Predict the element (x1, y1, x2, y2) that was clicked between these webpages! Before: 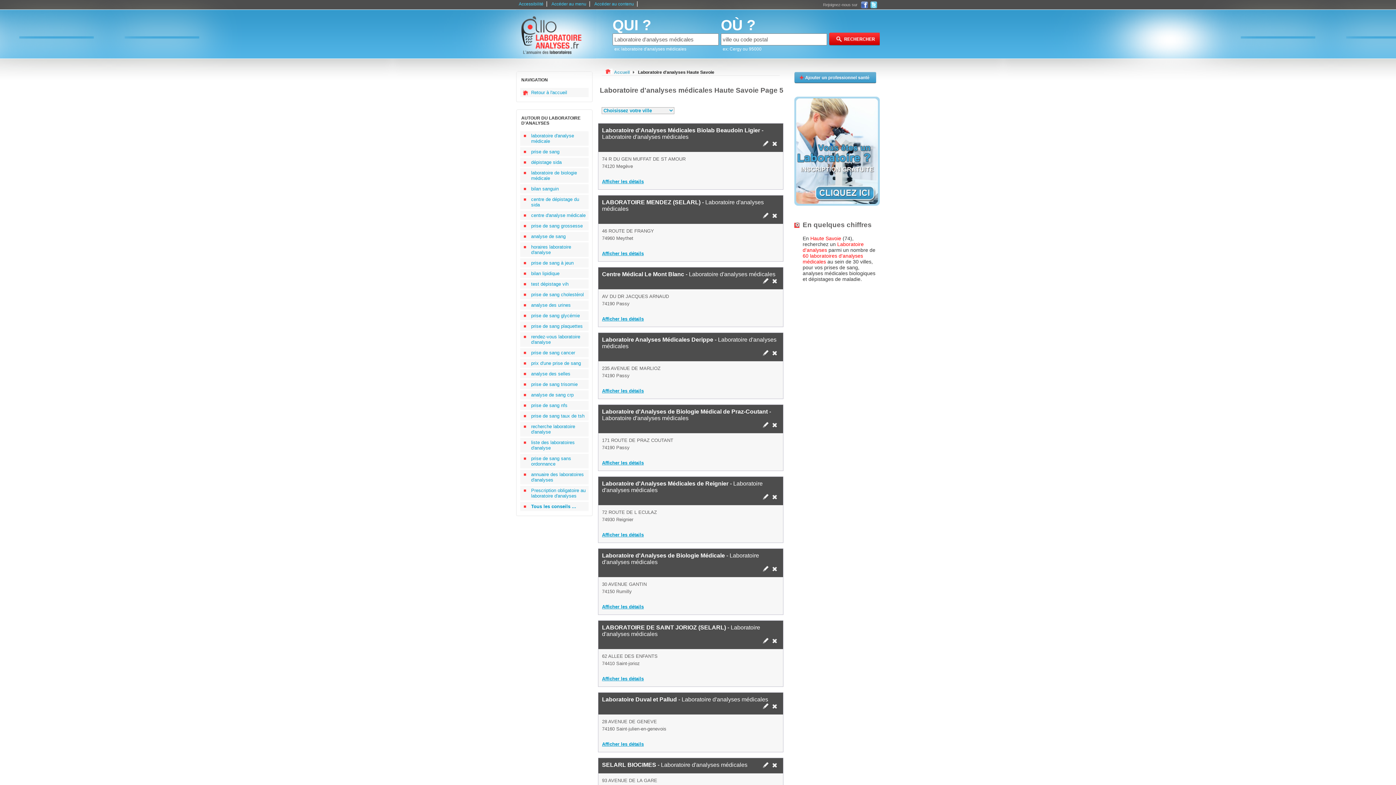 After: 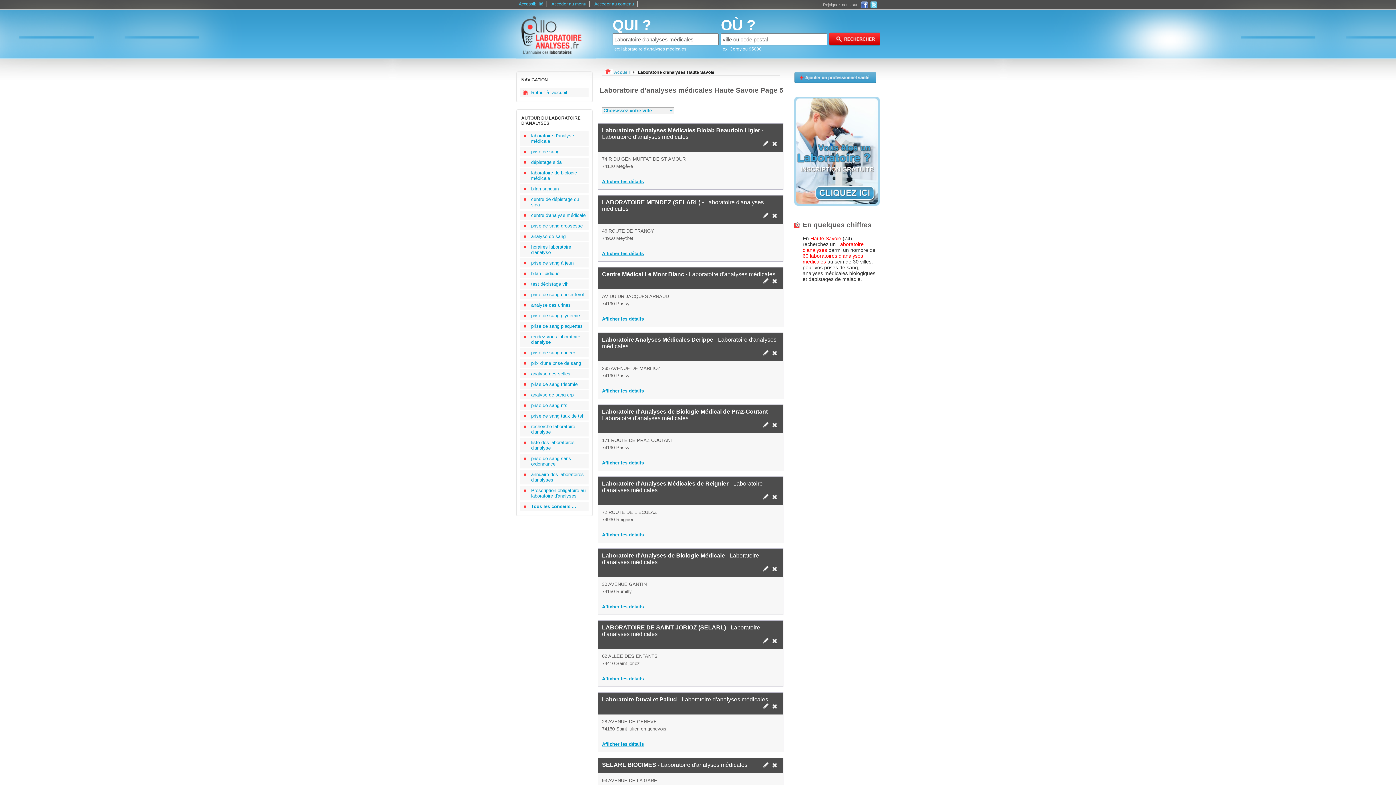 Action: bbox: (772, 493, 779, 501)